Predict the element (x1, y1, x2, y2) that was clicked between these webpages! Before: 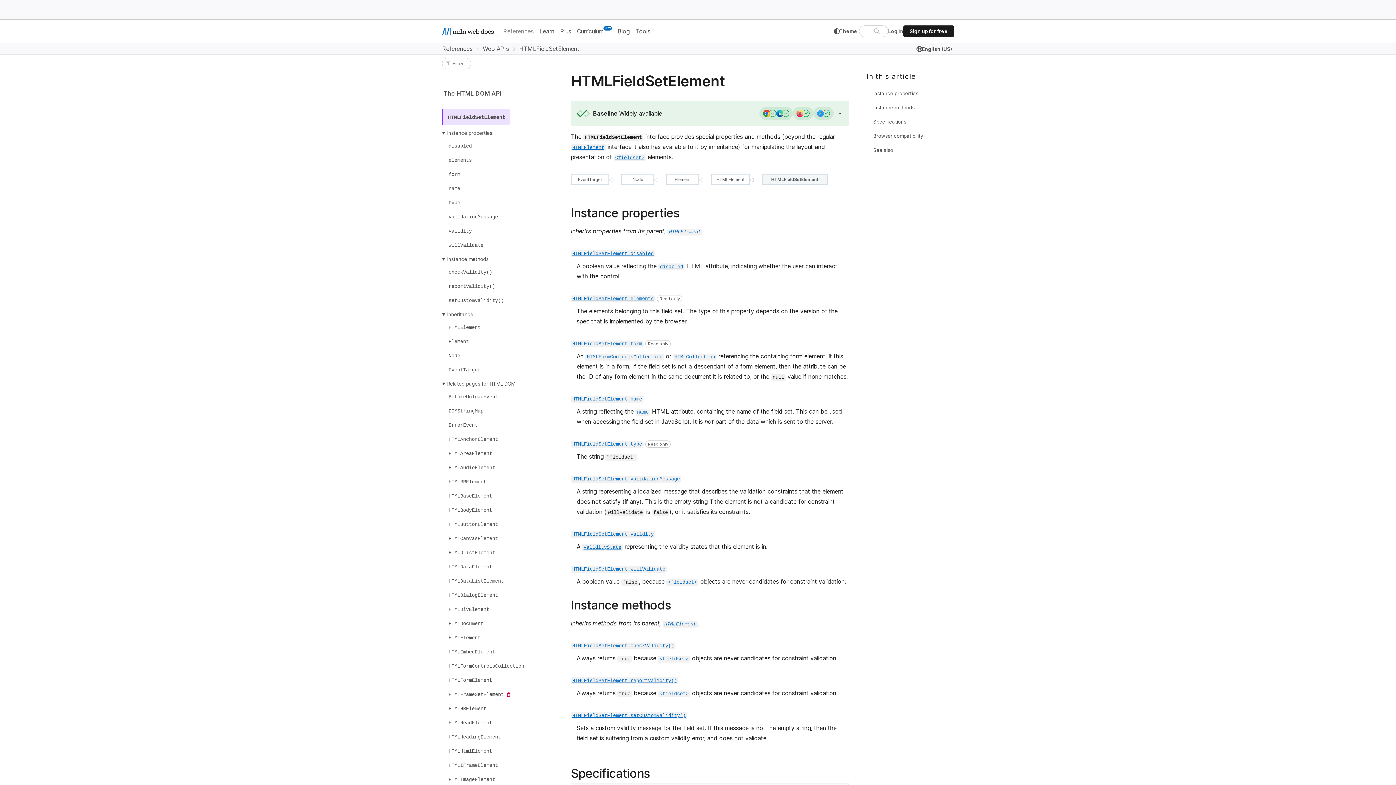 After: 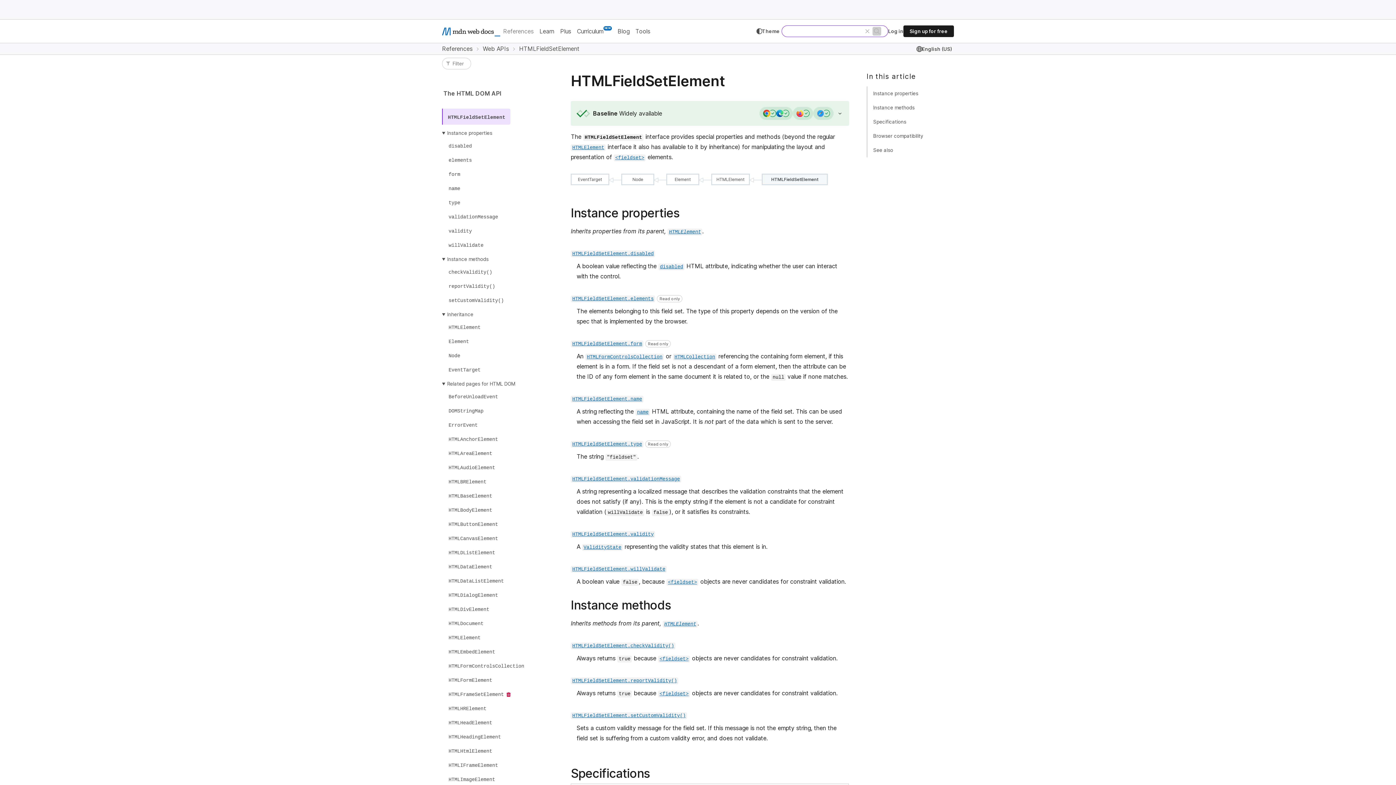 Action: bbox: (872, 26, 881, 35) label: SEARCH